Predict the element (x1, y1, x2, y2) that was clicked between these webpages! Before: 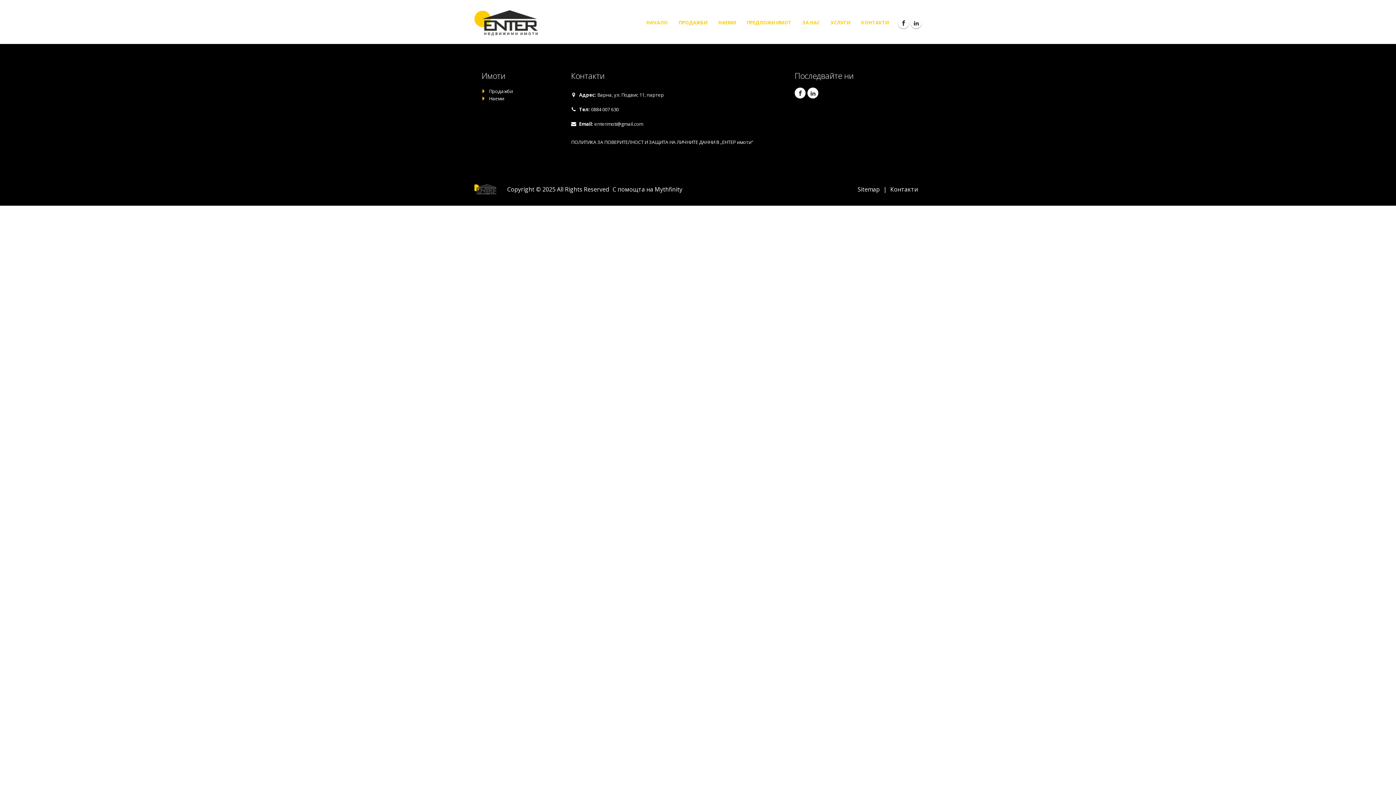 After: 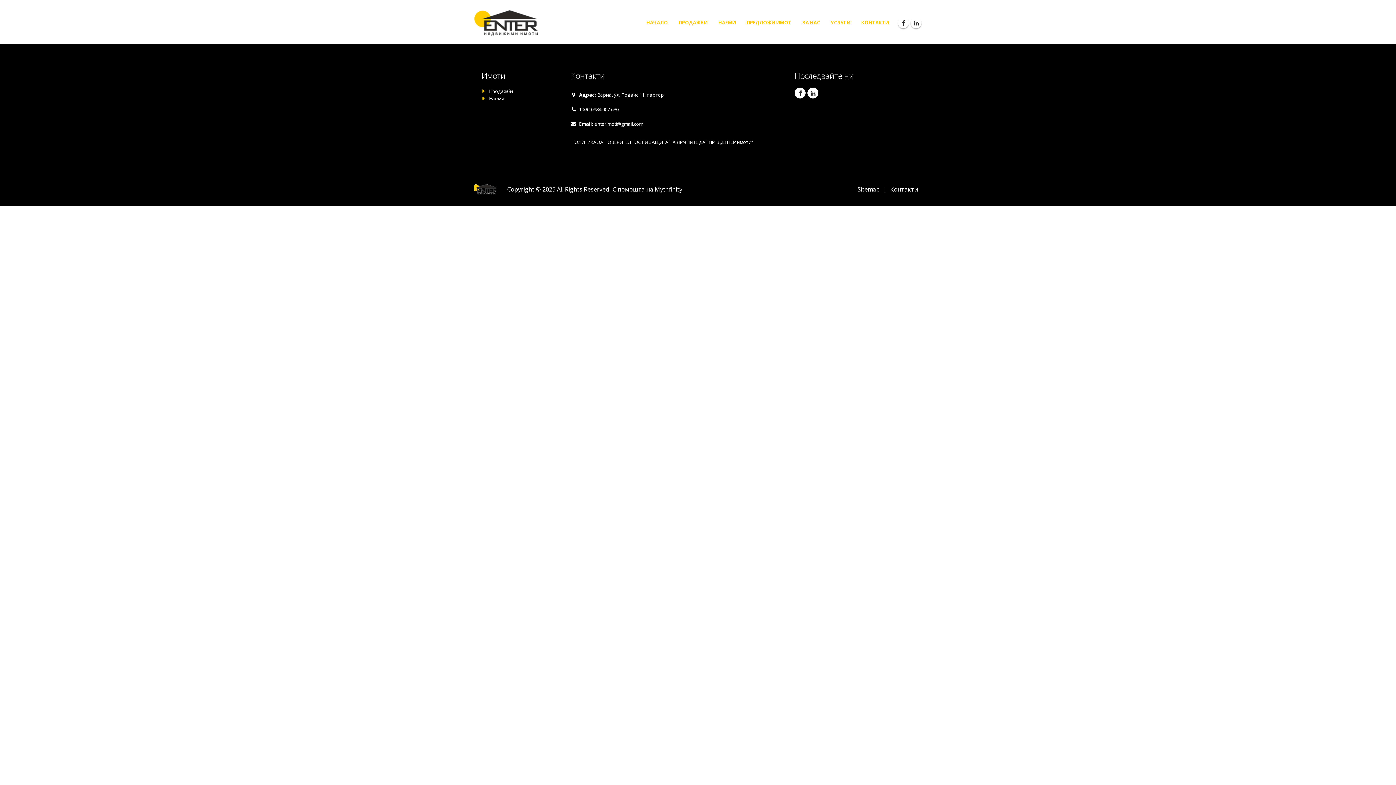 Action: bbox: (910, 17, 921, 28)